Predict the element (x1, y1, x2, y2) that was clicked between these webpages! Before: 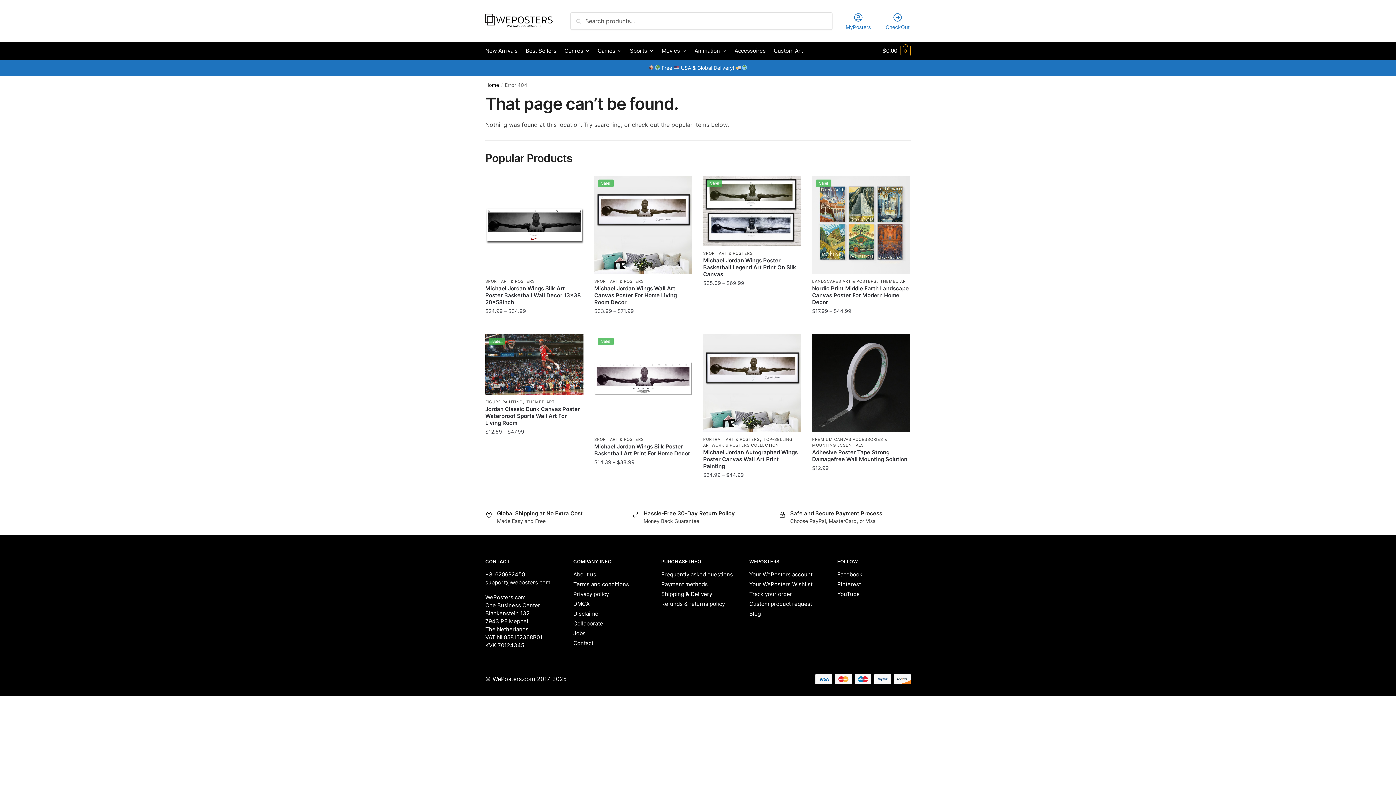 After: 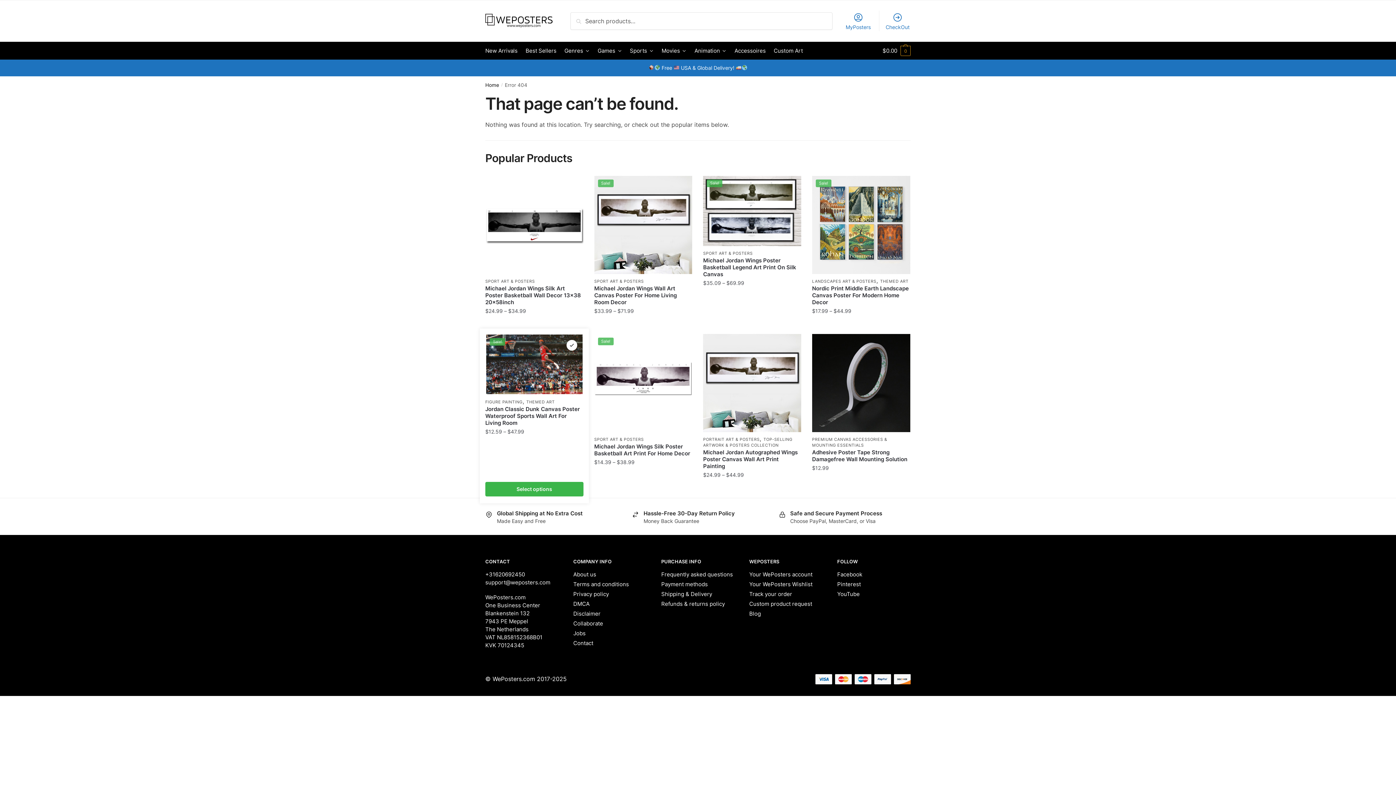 Action: bbox: (567, 339, 578, 350) label: Wishlist